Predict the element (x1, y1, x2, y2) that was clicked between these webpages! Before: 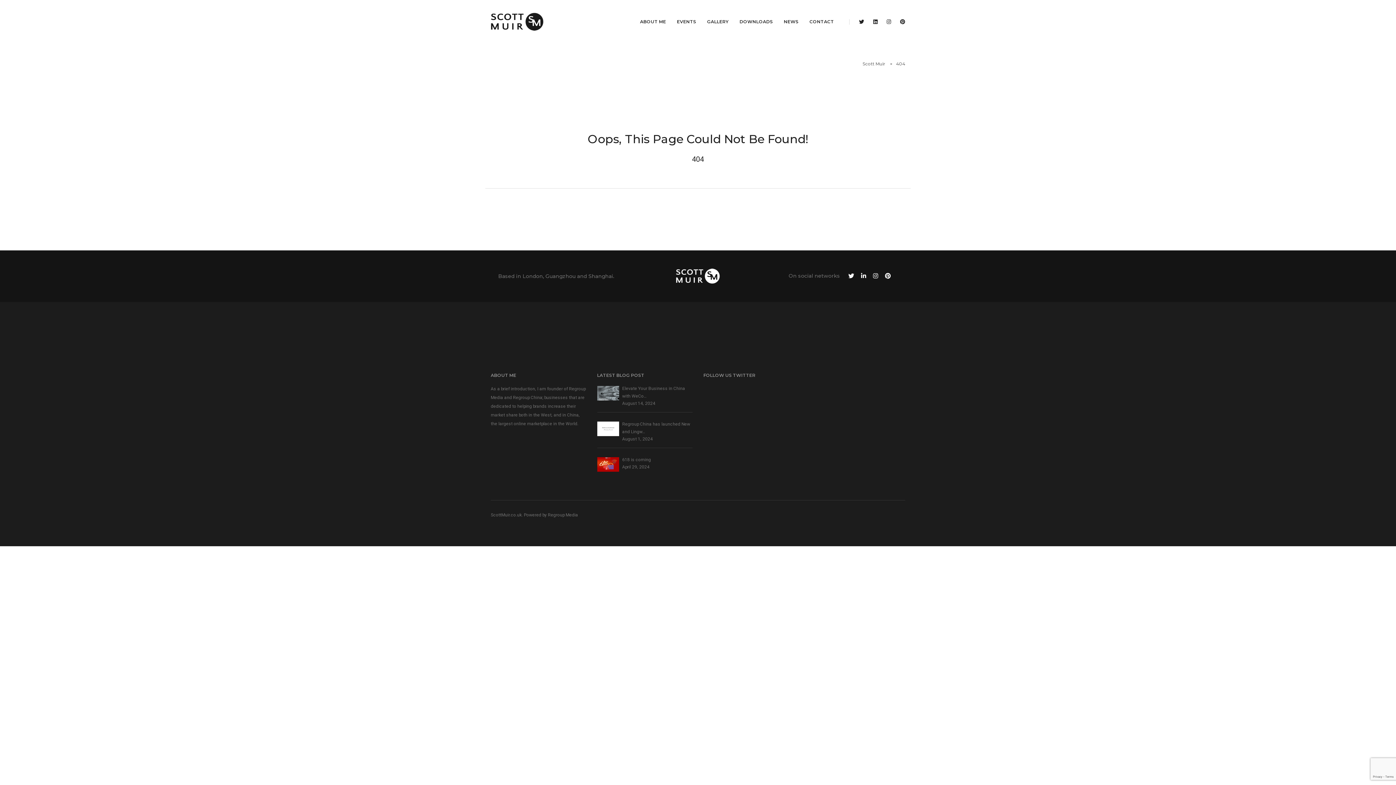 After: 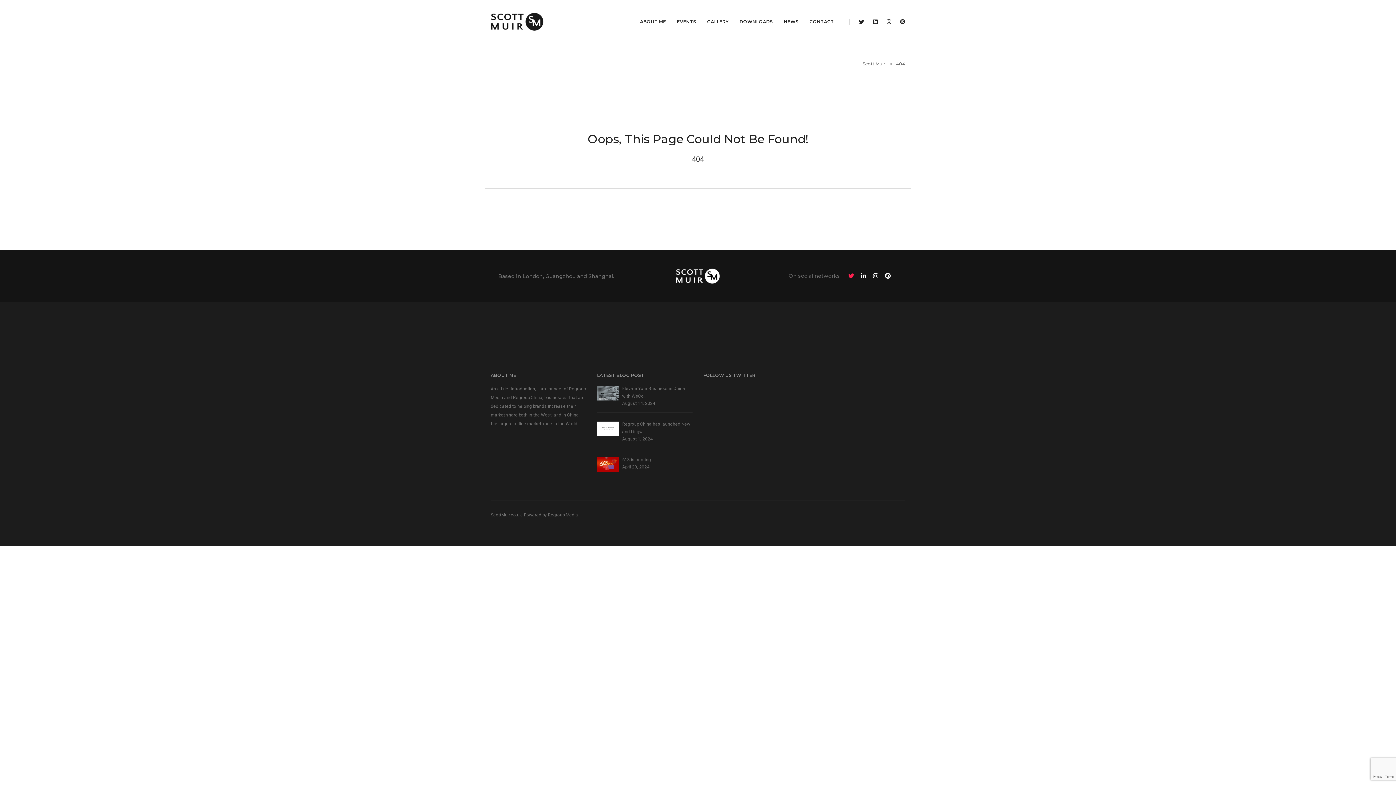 Action: bbox: (848, 272, 854, 279)